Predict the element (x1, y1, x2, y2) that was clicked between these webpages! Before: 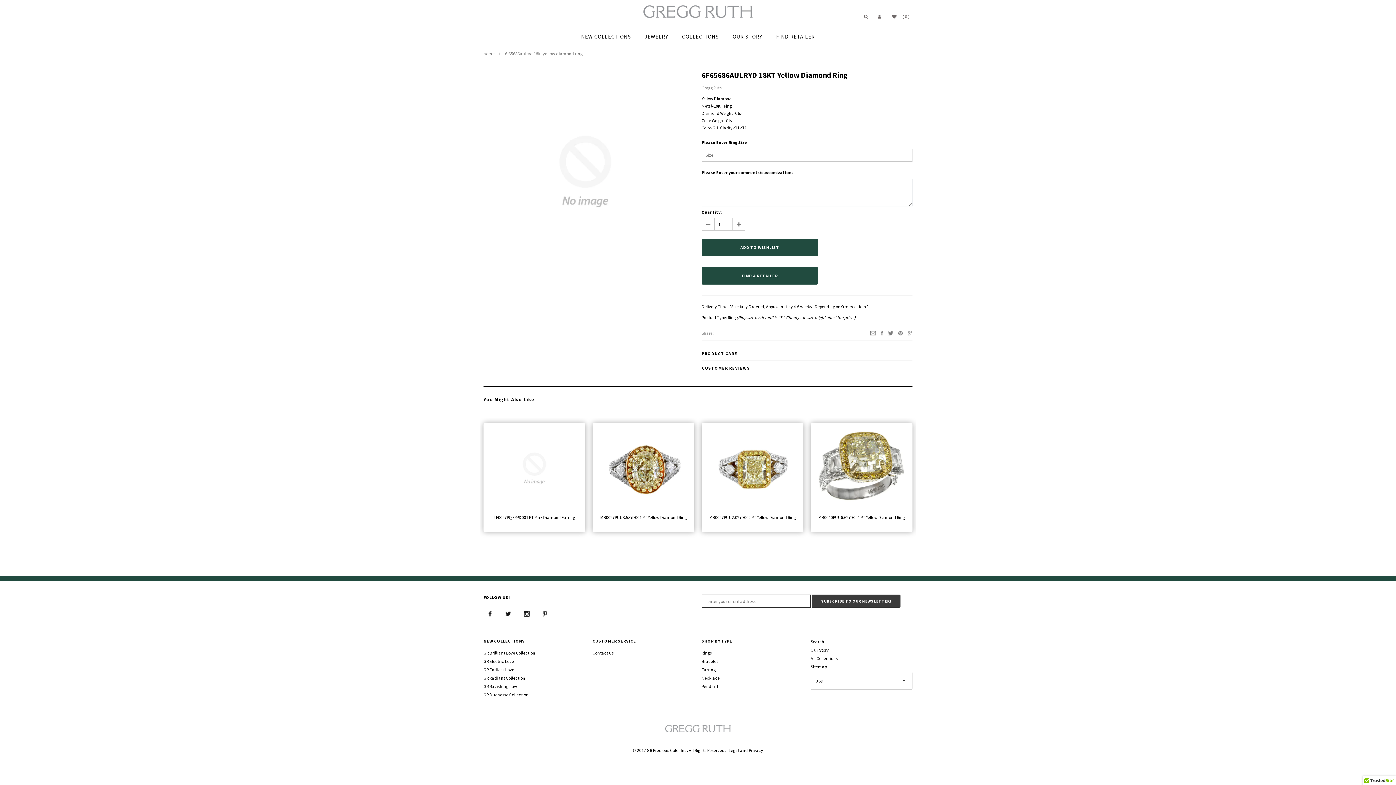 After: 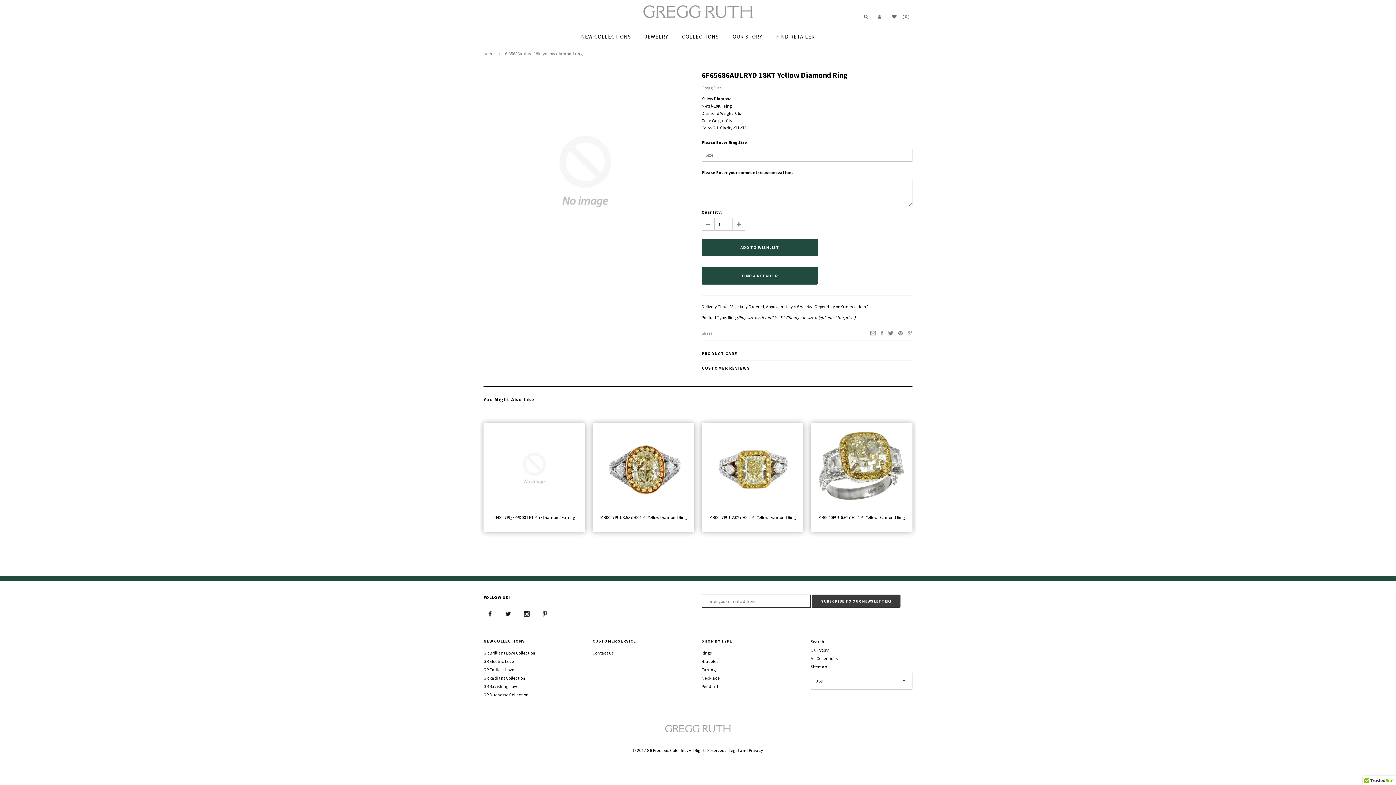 Action: bbox: (908, 330, 912, 335)